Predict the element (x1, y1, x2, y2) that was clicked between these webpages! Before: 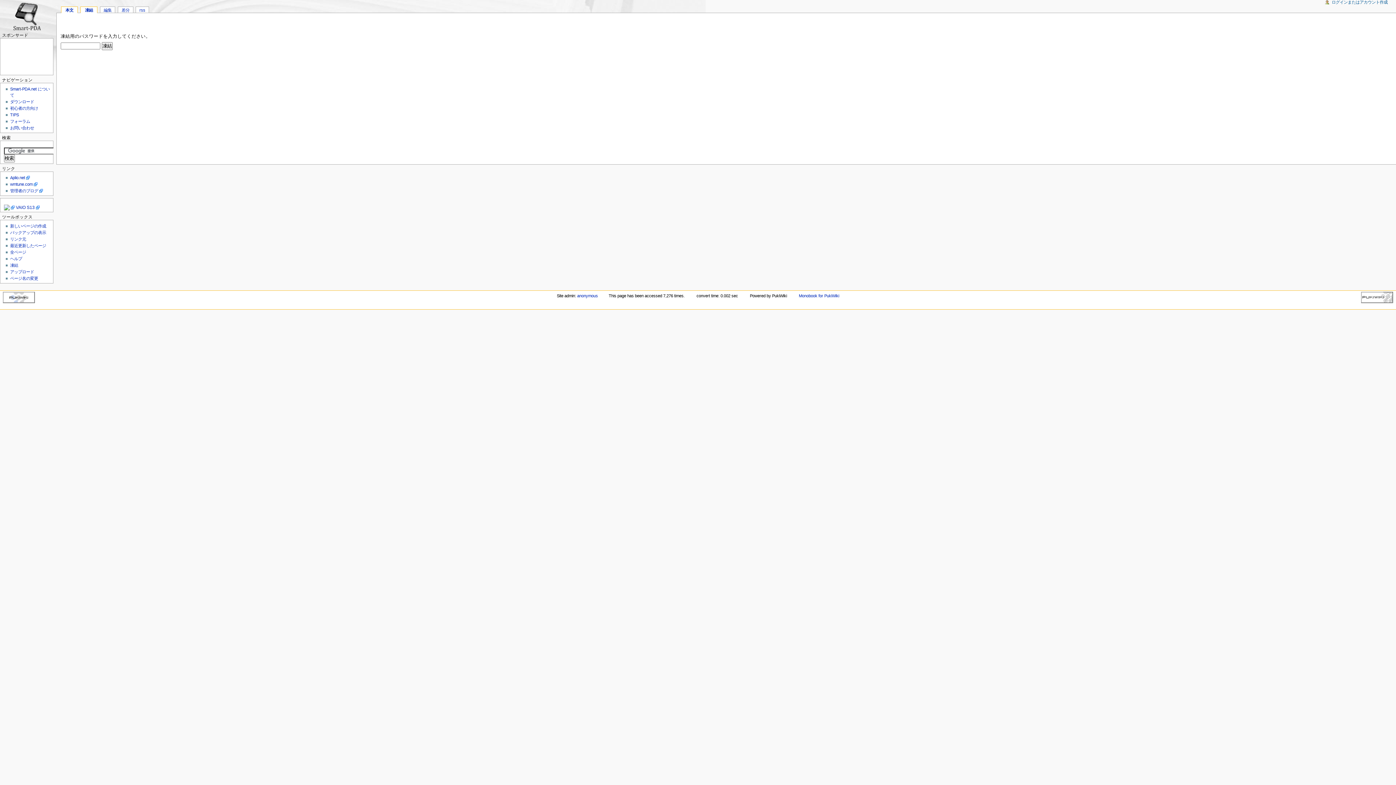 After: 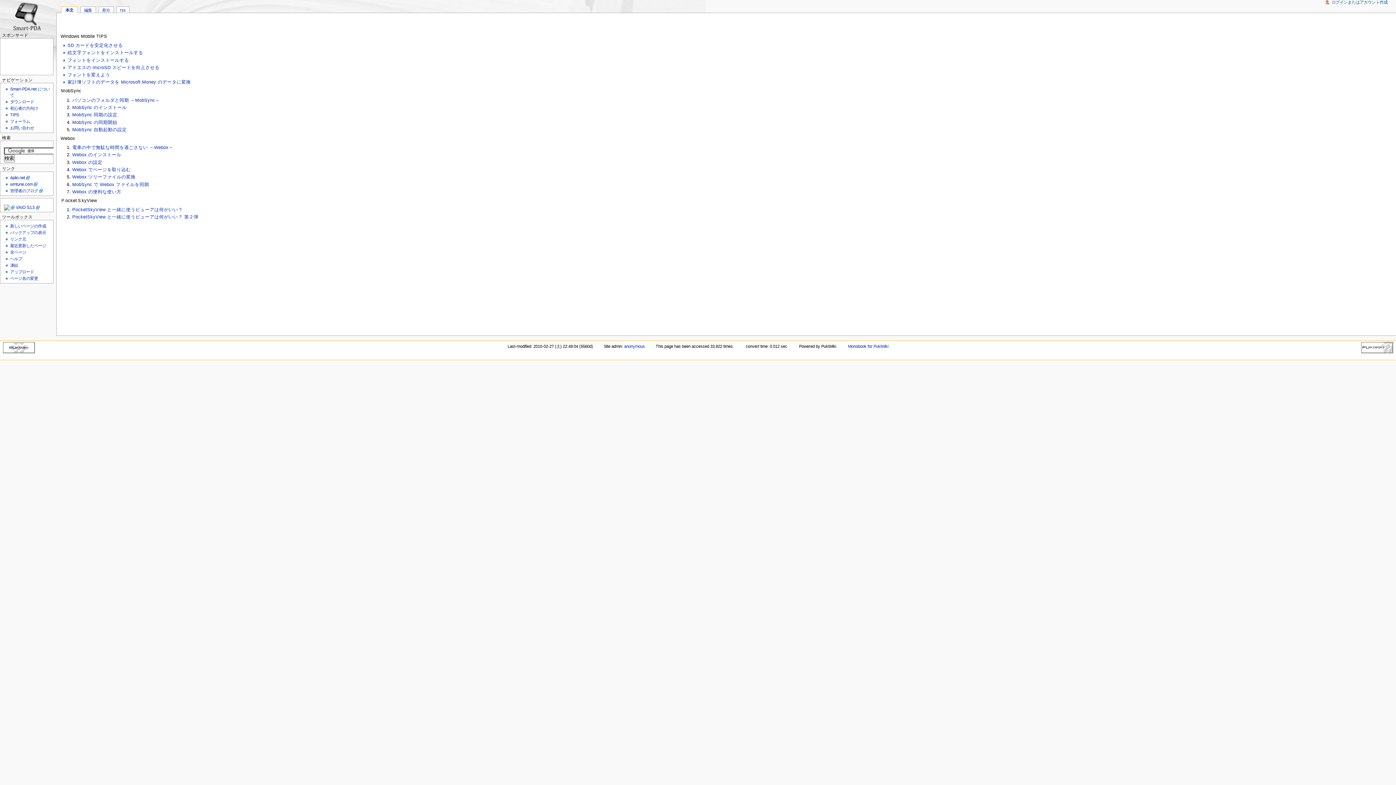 Action: bbox: (10, 112, 18, 117) label: TIPS